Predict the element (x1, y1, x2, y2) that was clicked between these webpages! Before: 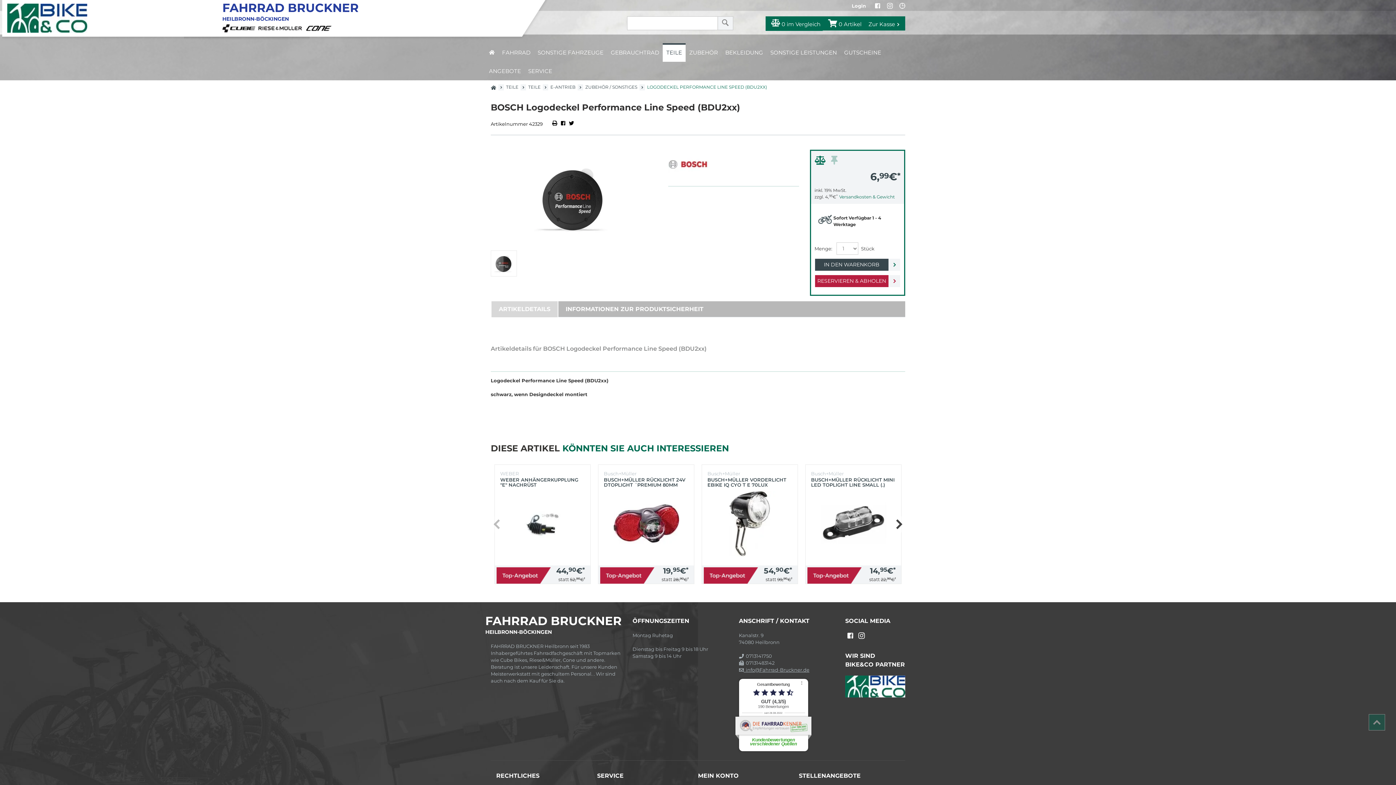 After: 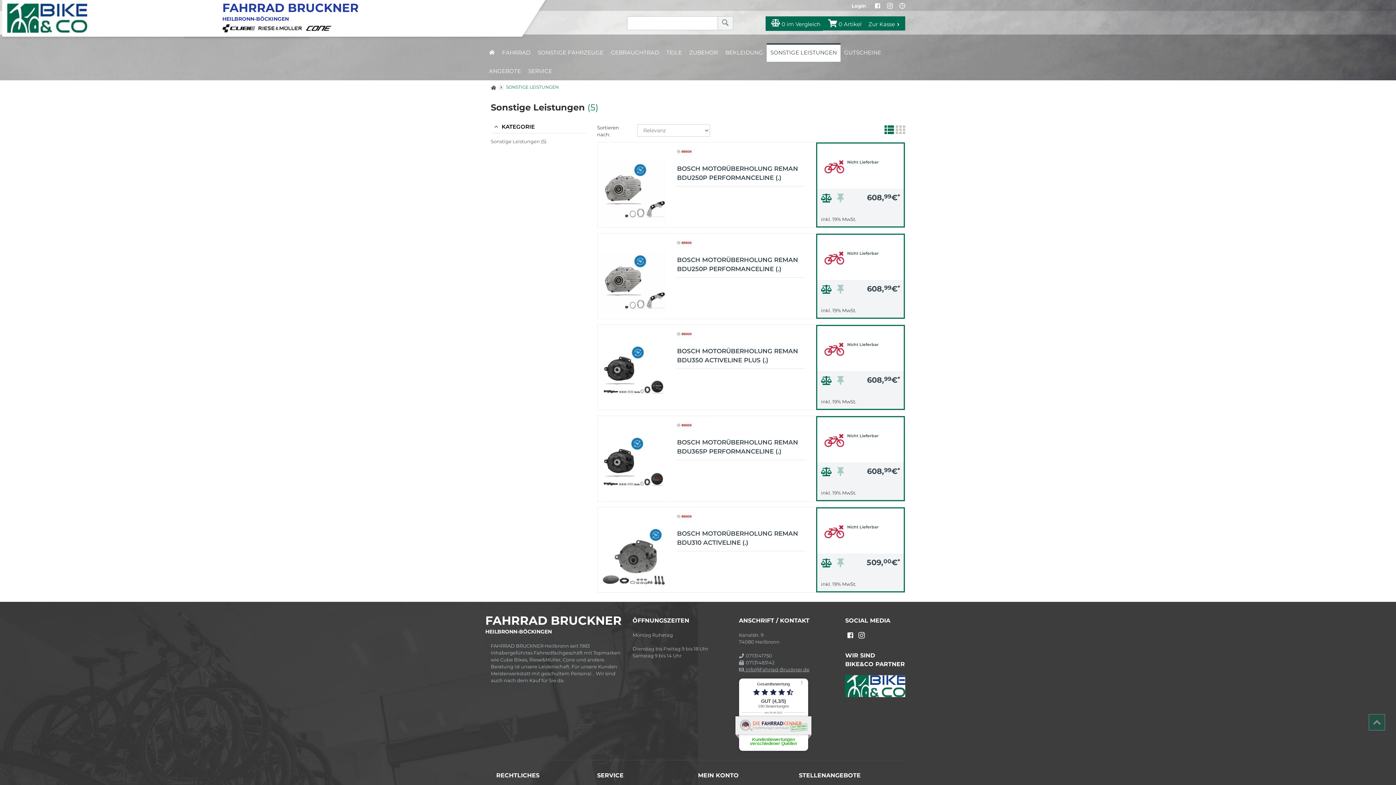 Action: bbox: (766, 43, 840, 61) label: SONSTIGE LEISTUNGEN